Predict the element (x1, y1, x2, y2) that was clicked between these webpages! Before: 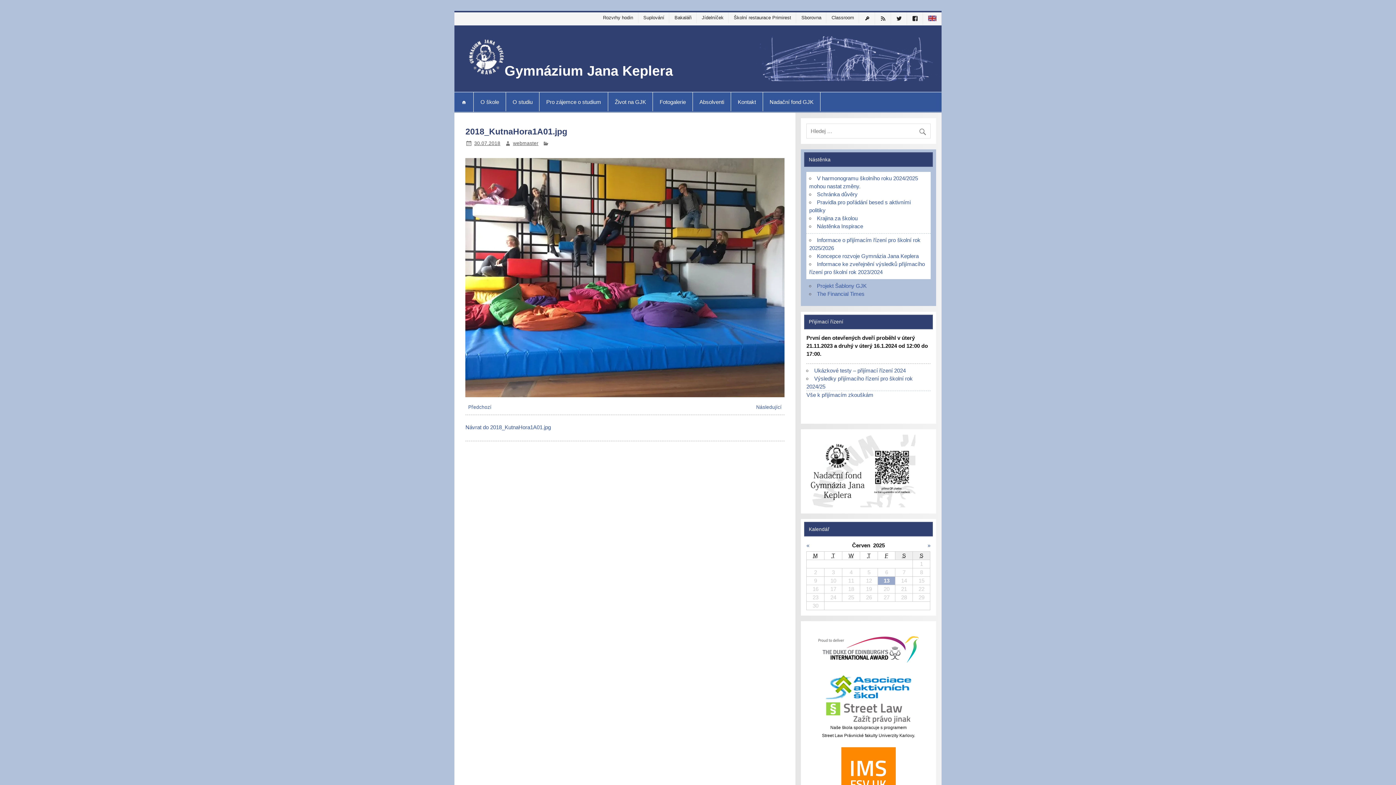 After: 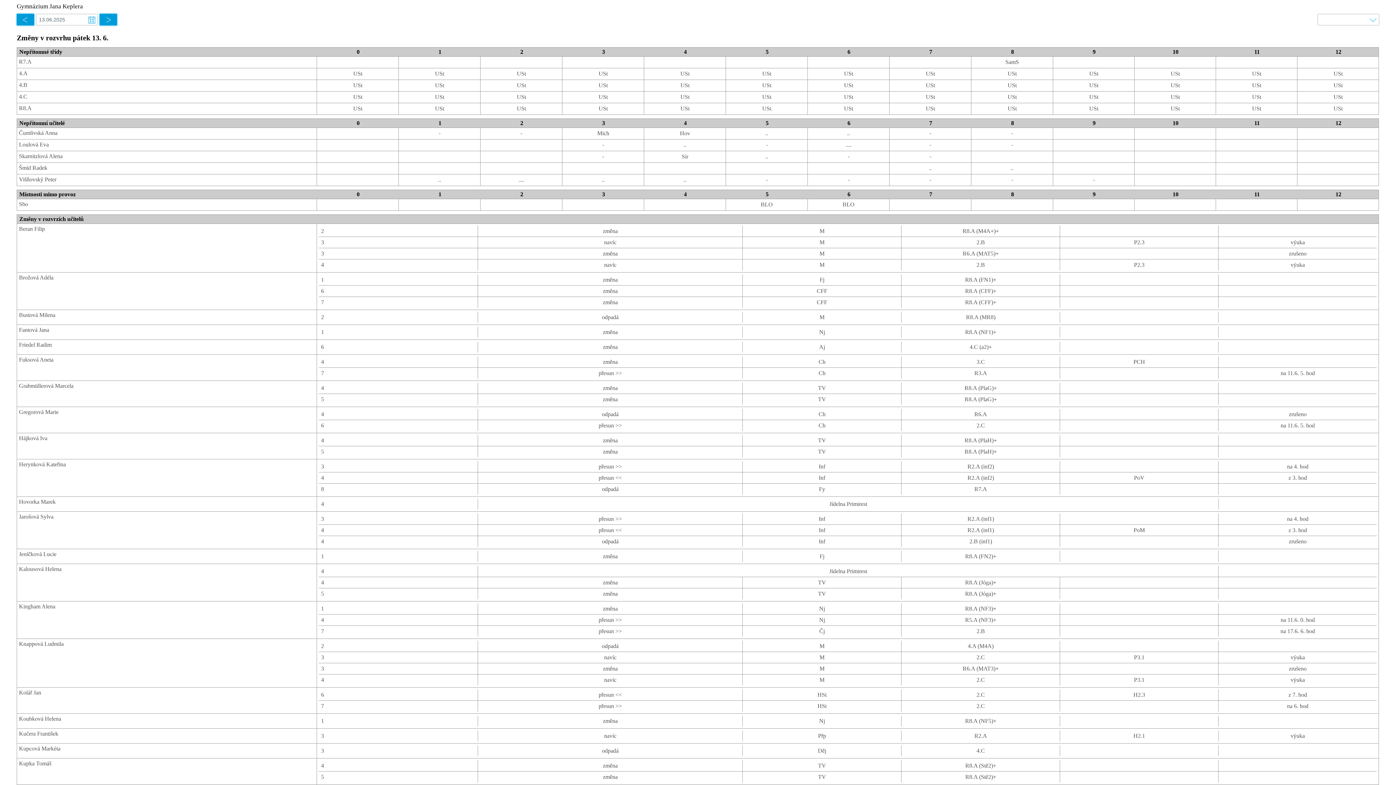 Action: label: Suplování bbox: (641, 12, 669, 23)